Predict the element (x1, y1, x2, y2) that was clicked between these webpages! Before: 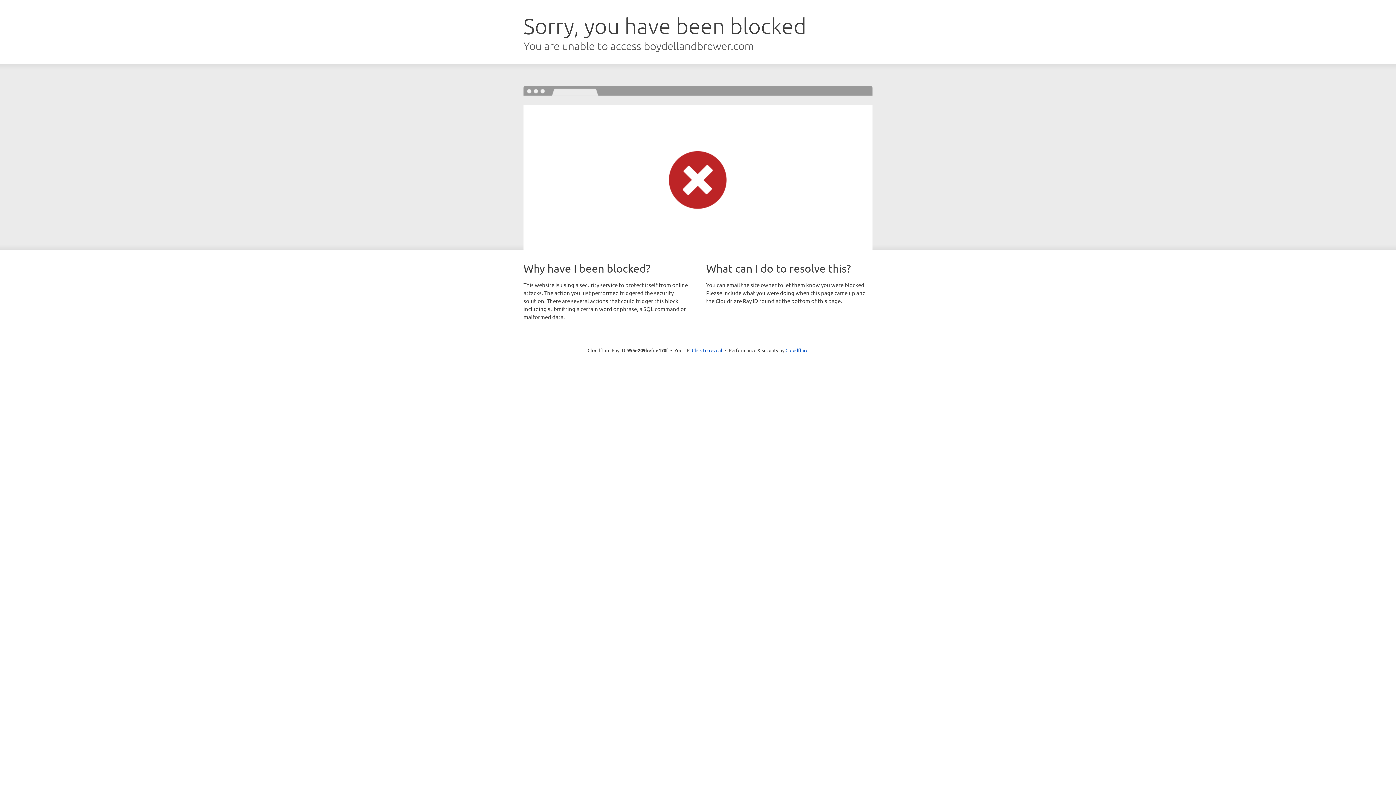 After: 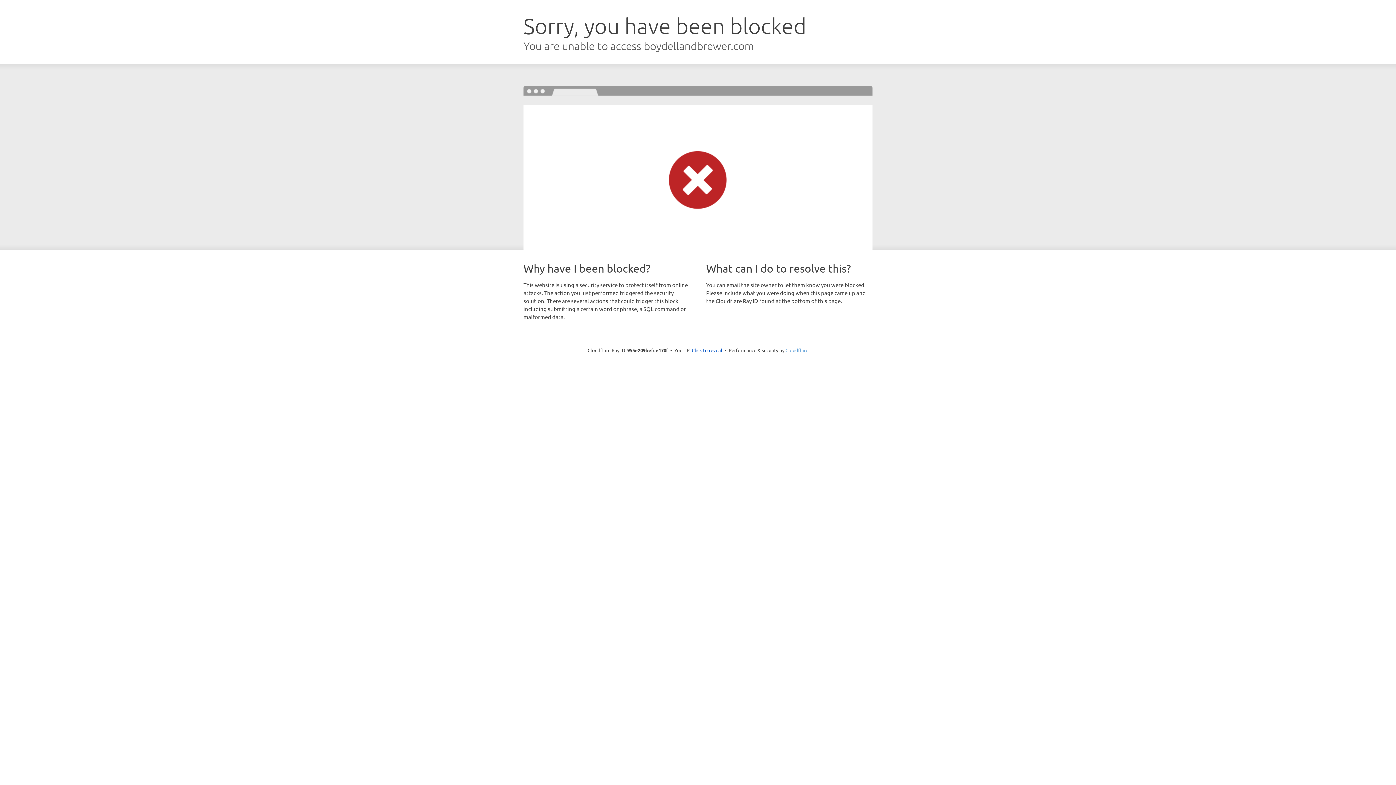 Action: label: Cloudflare bbox: (785, 347, 808, 353)